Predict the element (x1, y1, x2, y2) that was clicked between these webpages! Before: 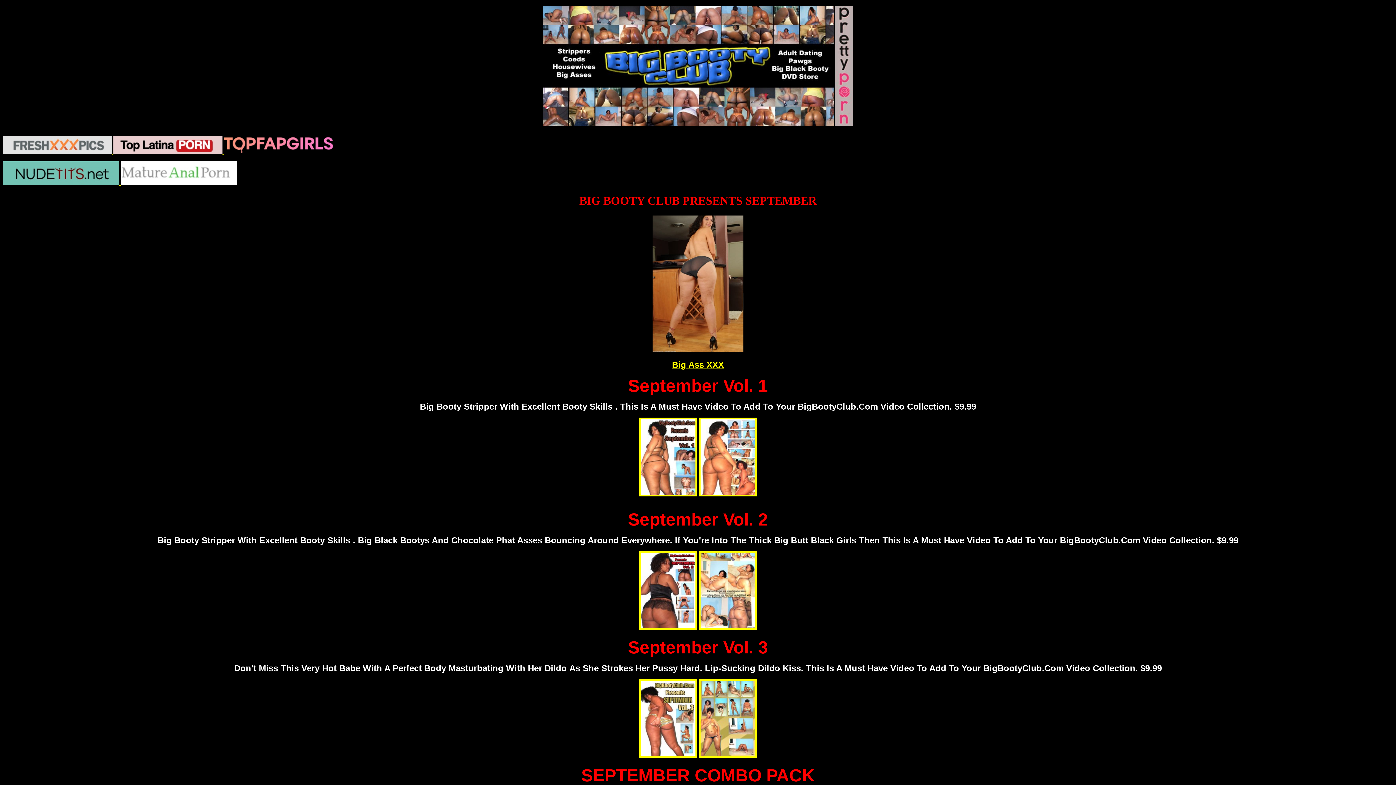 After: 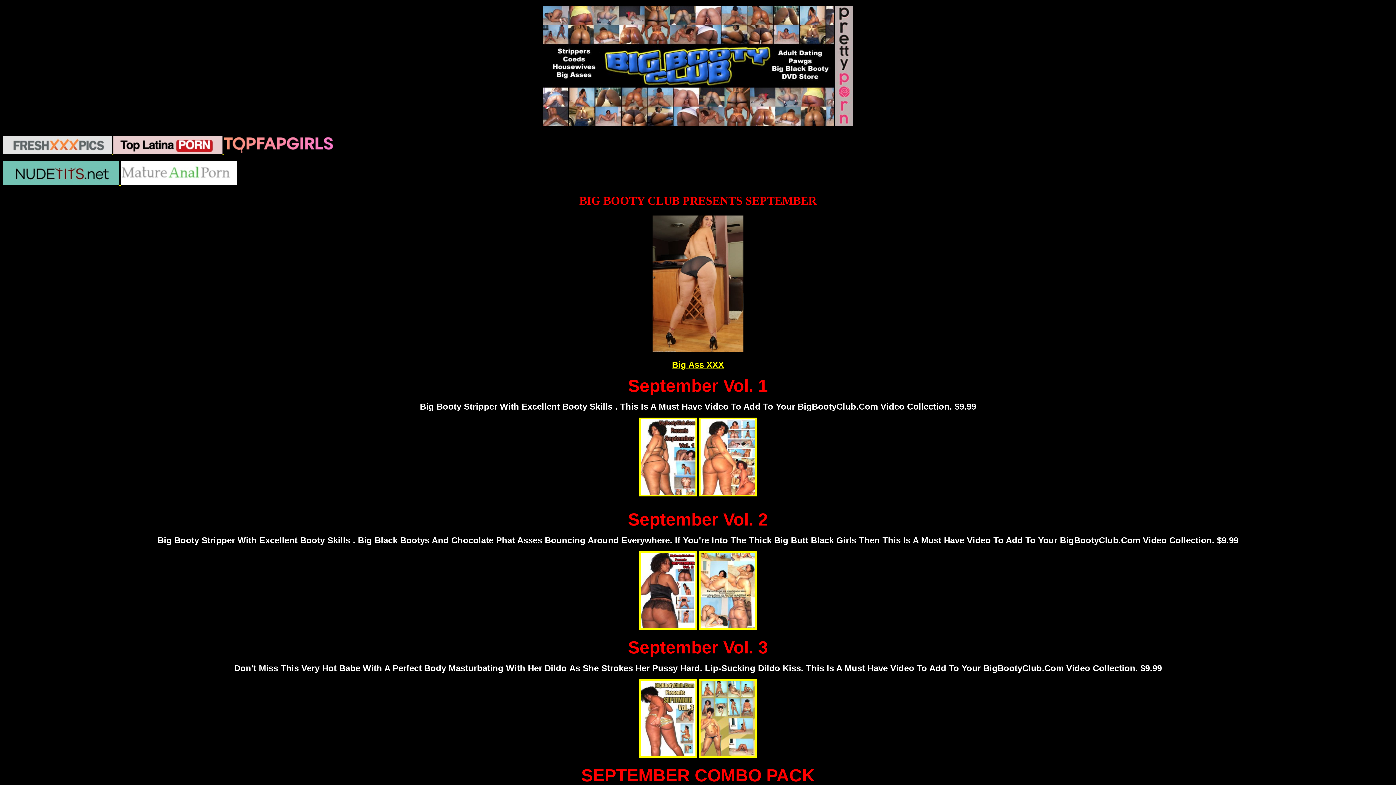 Action: bbox: (639, 625, 697, 631)